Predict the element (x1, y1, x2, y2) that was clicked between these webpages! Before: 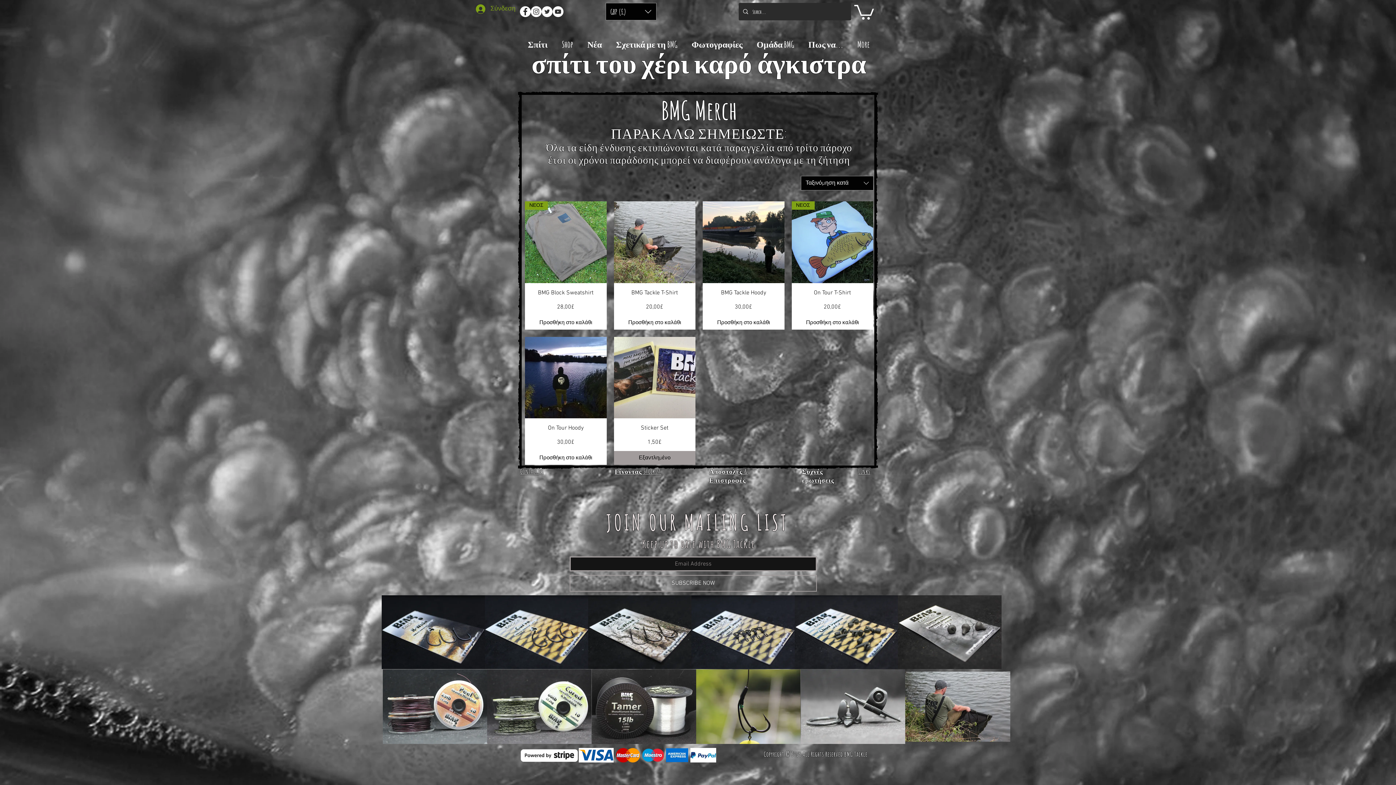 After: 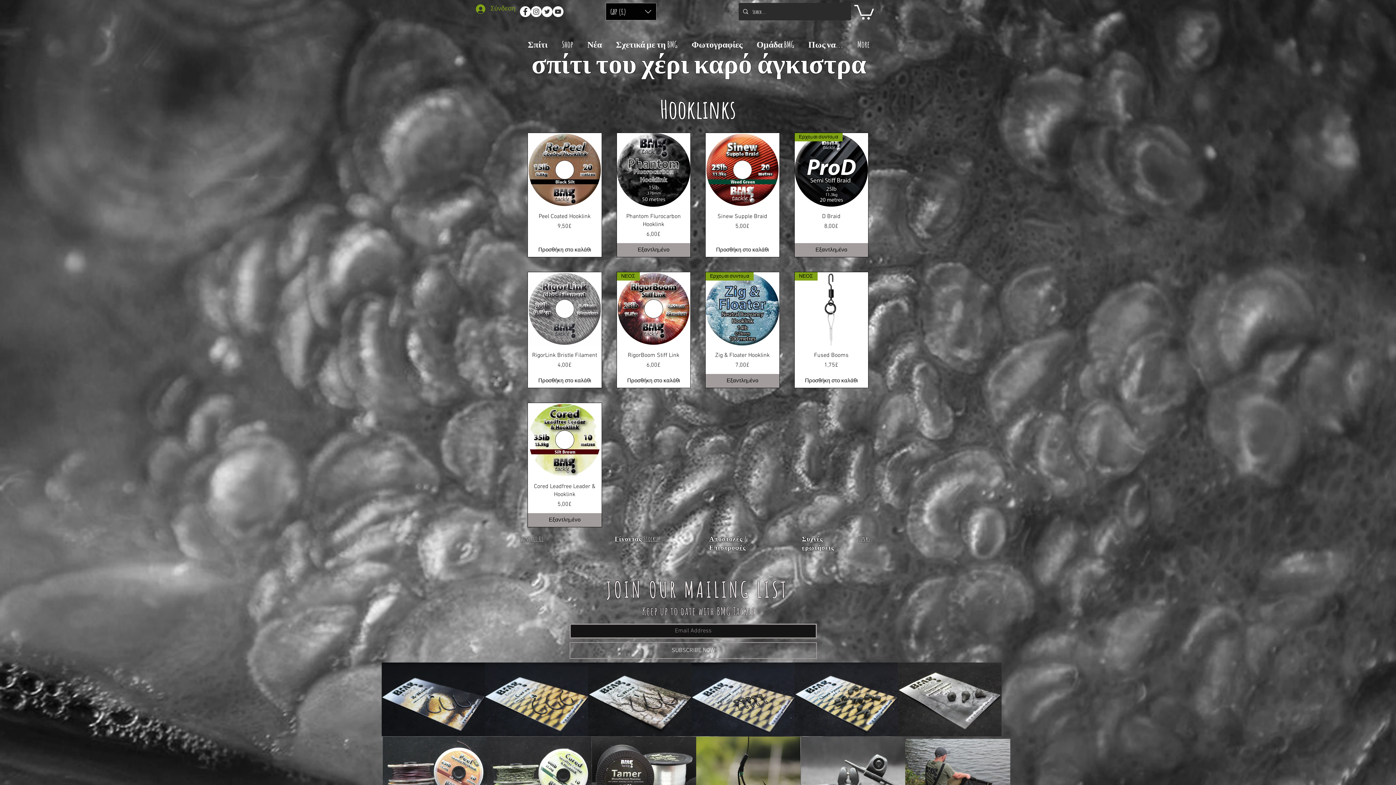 Action: bbox: (382, 669, 487, 744)